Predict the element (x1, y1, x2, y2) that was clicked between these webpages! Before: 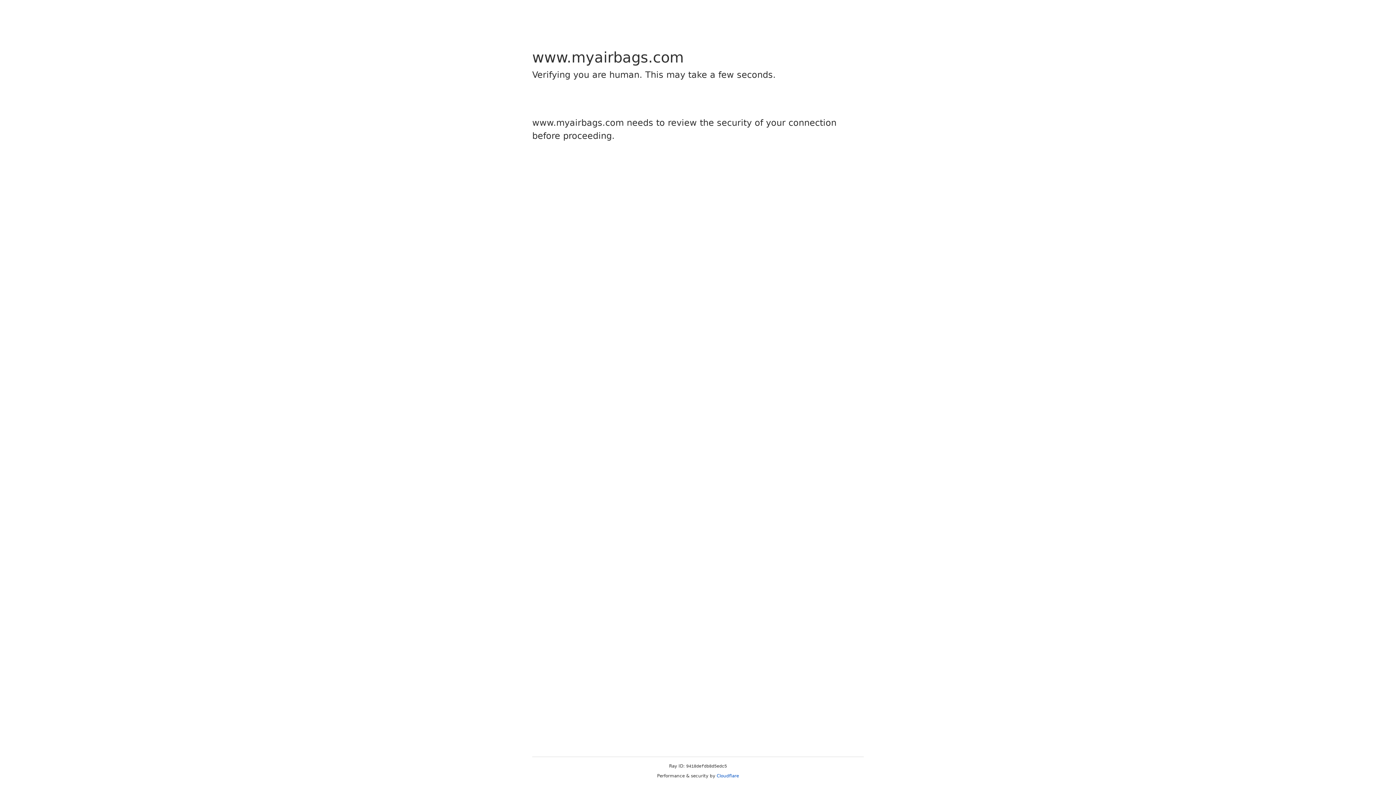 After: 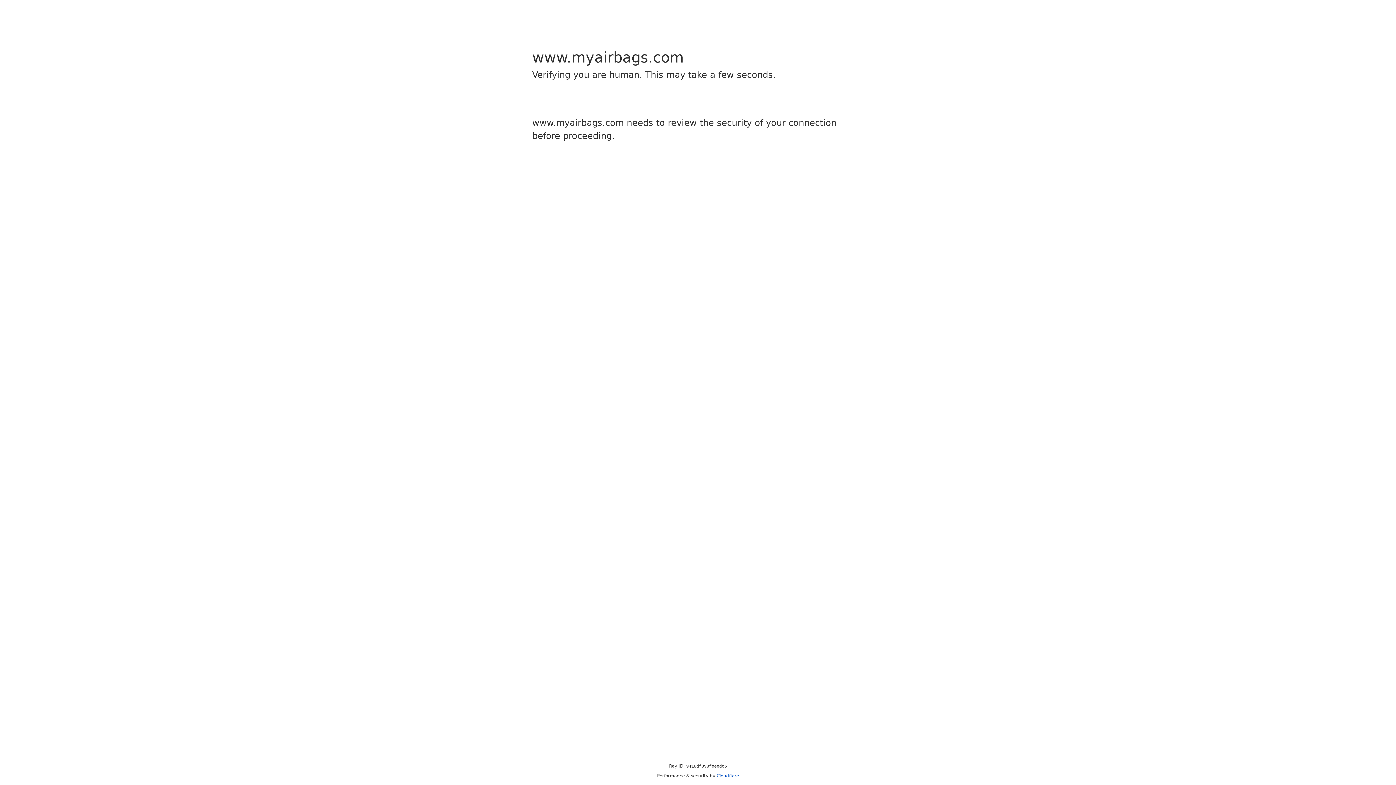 Action: bbox: (716, 773, 739, 778) label: Cloudflare